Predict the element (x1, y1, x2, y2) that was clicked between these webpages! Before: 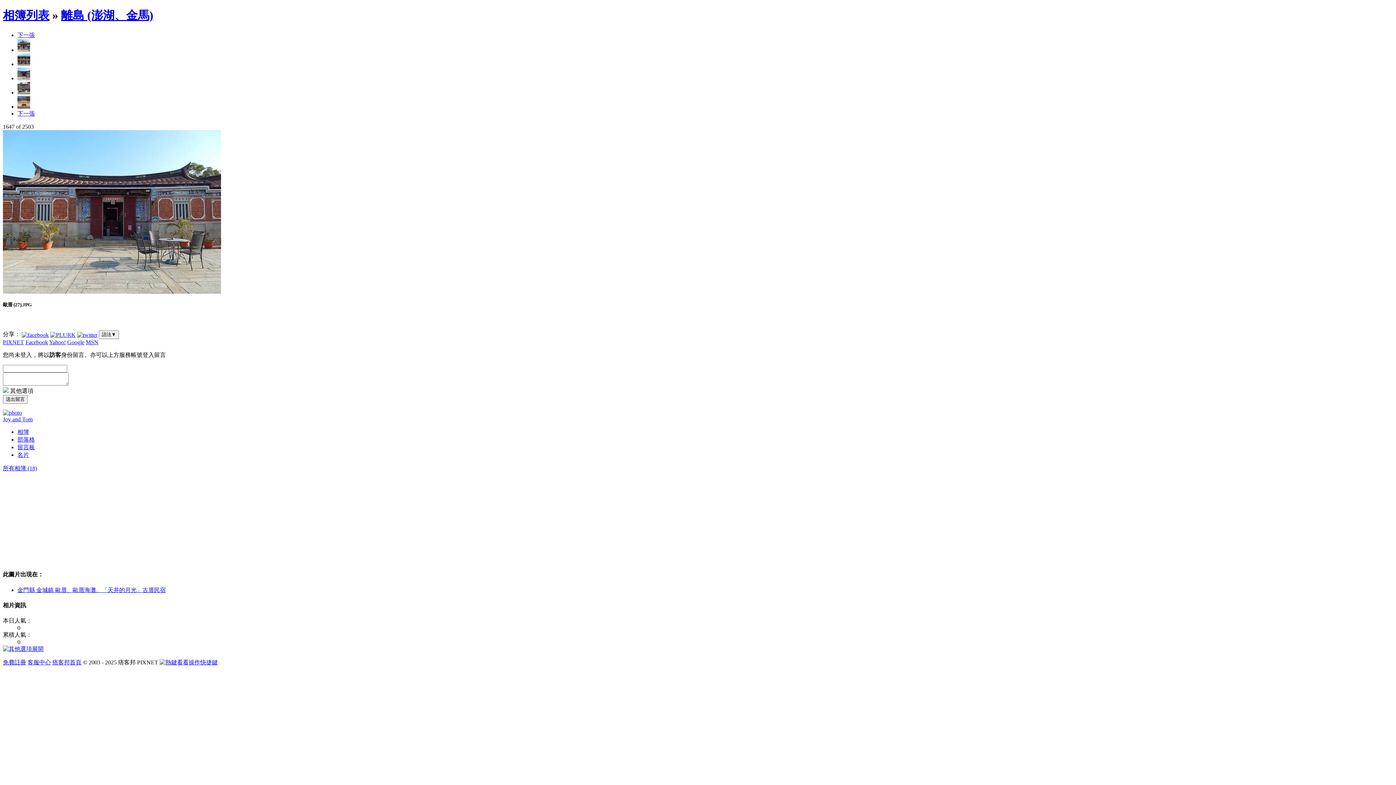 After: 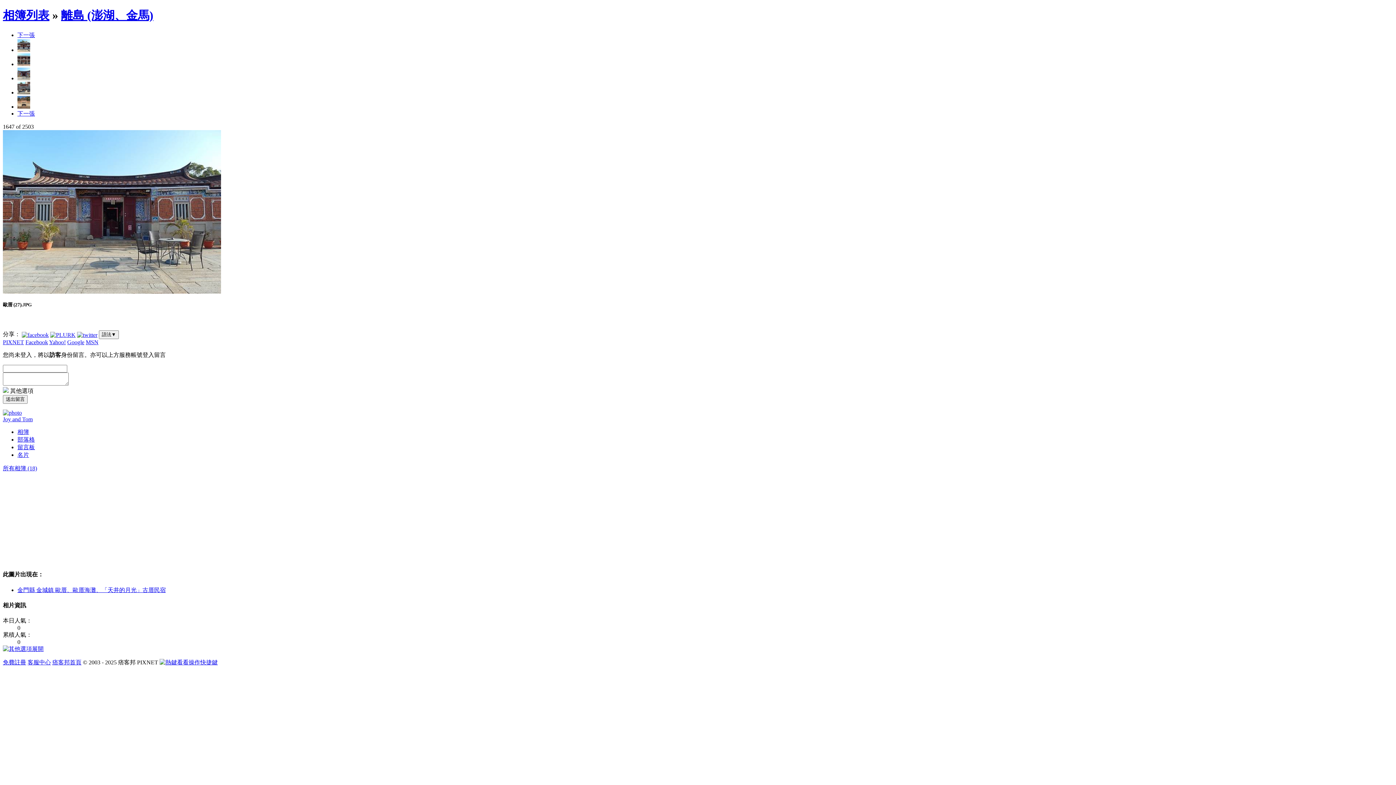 Action: bbox: (2, 646, 43, 652) label: 展開